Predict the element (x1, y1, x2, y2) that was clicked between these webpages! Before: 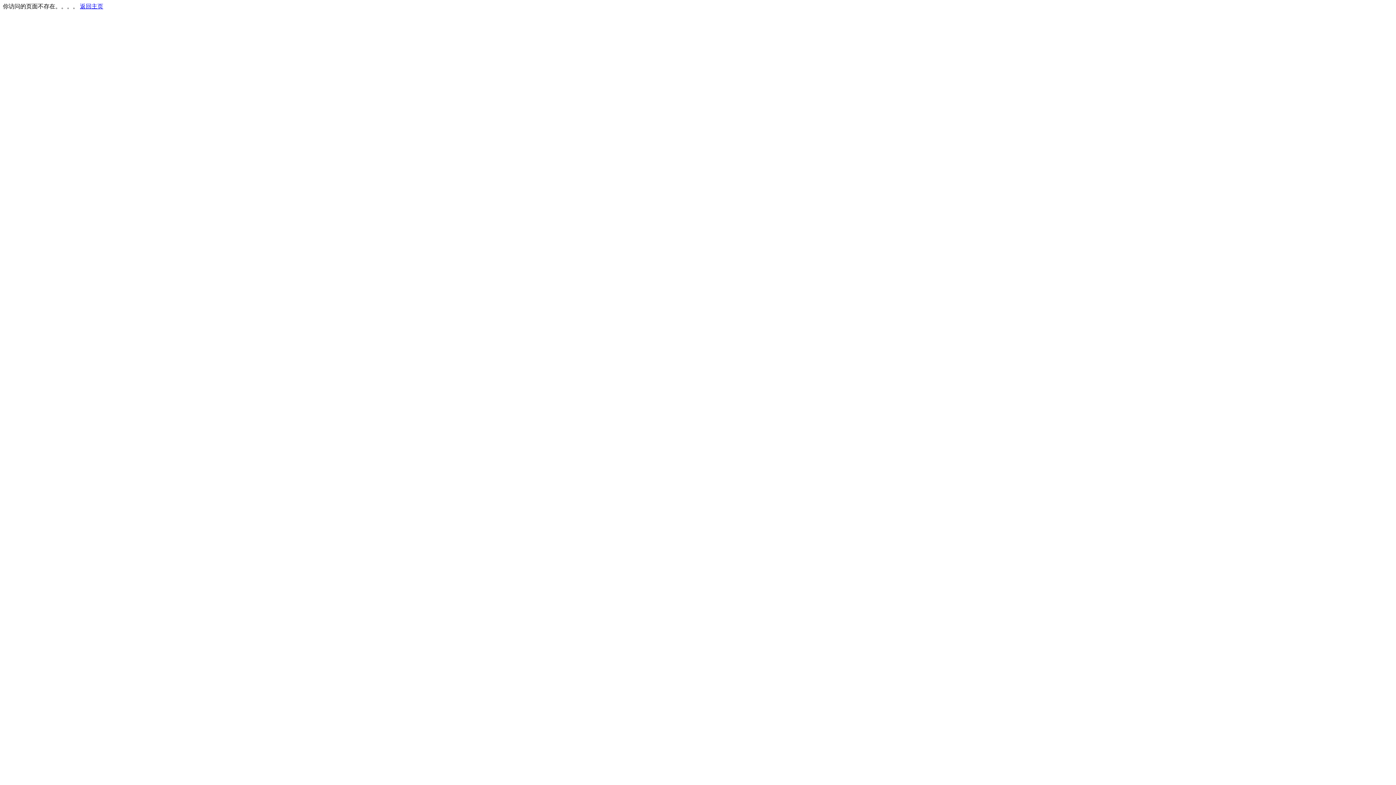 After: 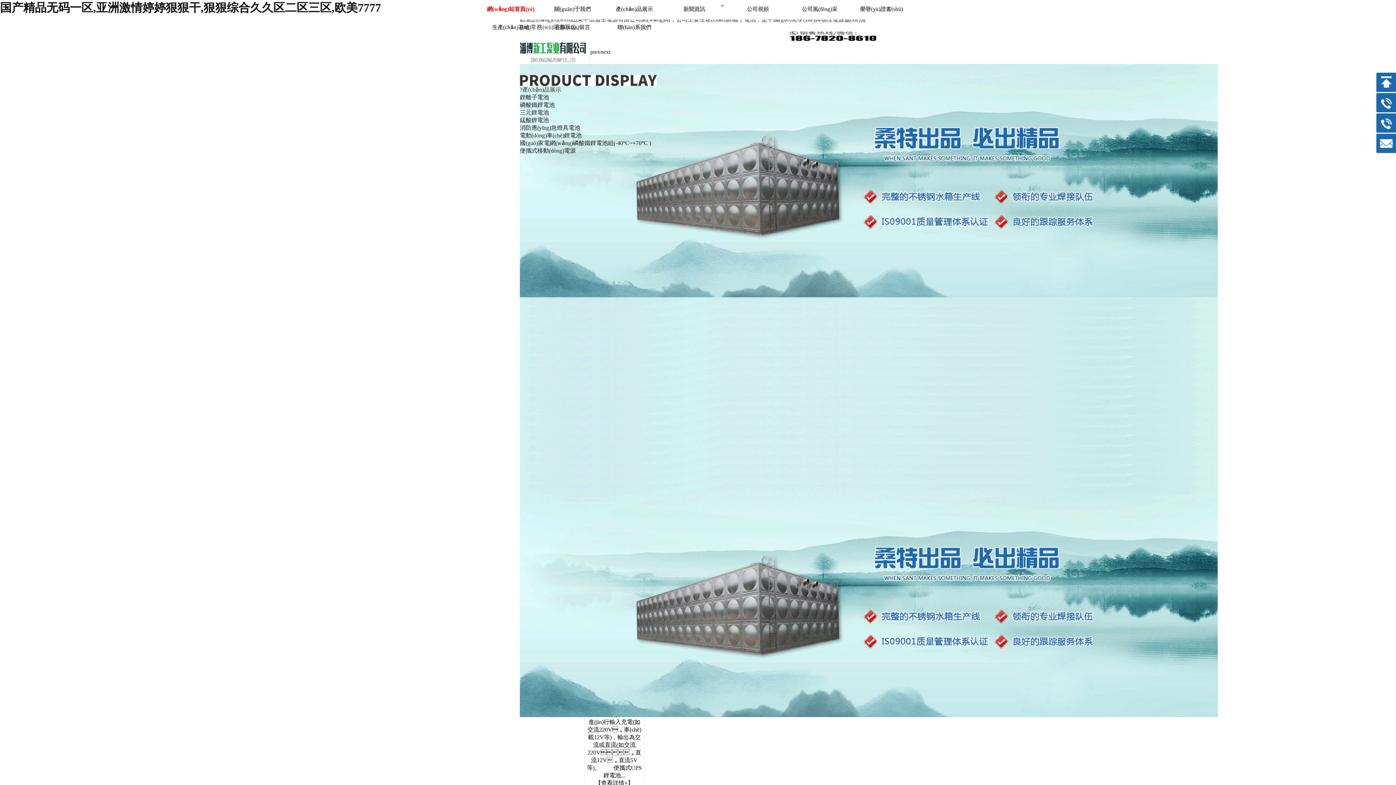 Action: label: 返回主页 bbox: (80, 3, 103, 9)